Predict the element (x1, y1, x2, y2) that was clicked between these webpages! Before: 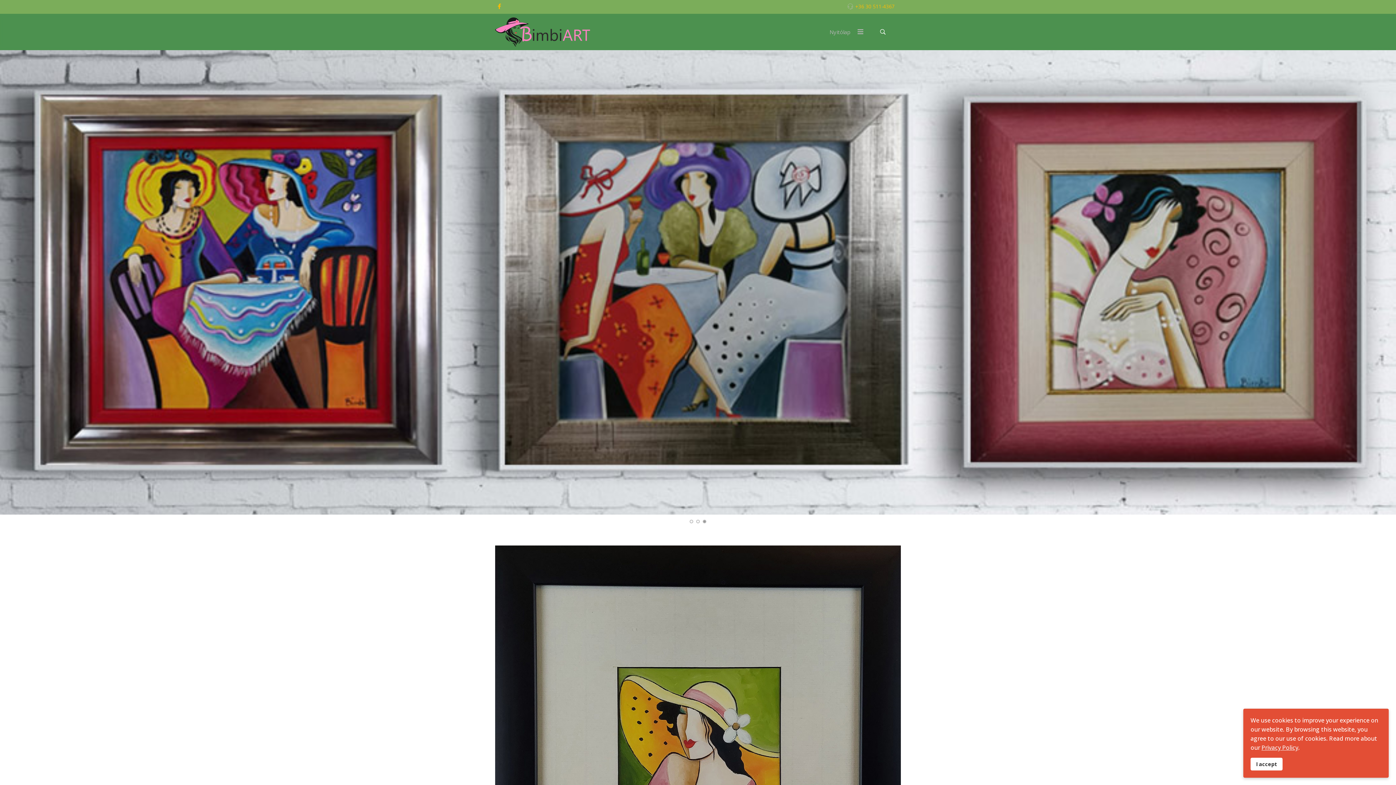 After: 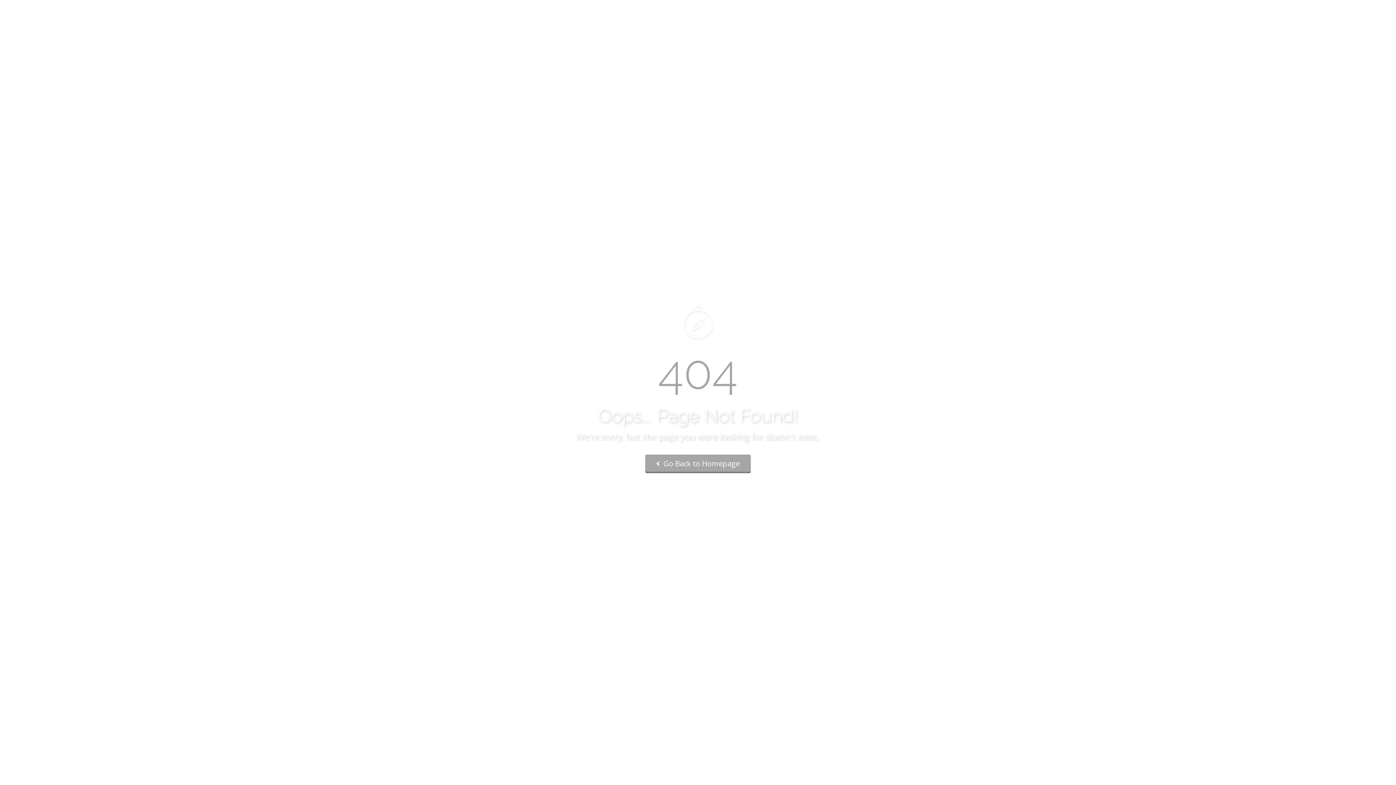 Action: label: Privacy Policy bbox: (1261, 744, 1298, 752)